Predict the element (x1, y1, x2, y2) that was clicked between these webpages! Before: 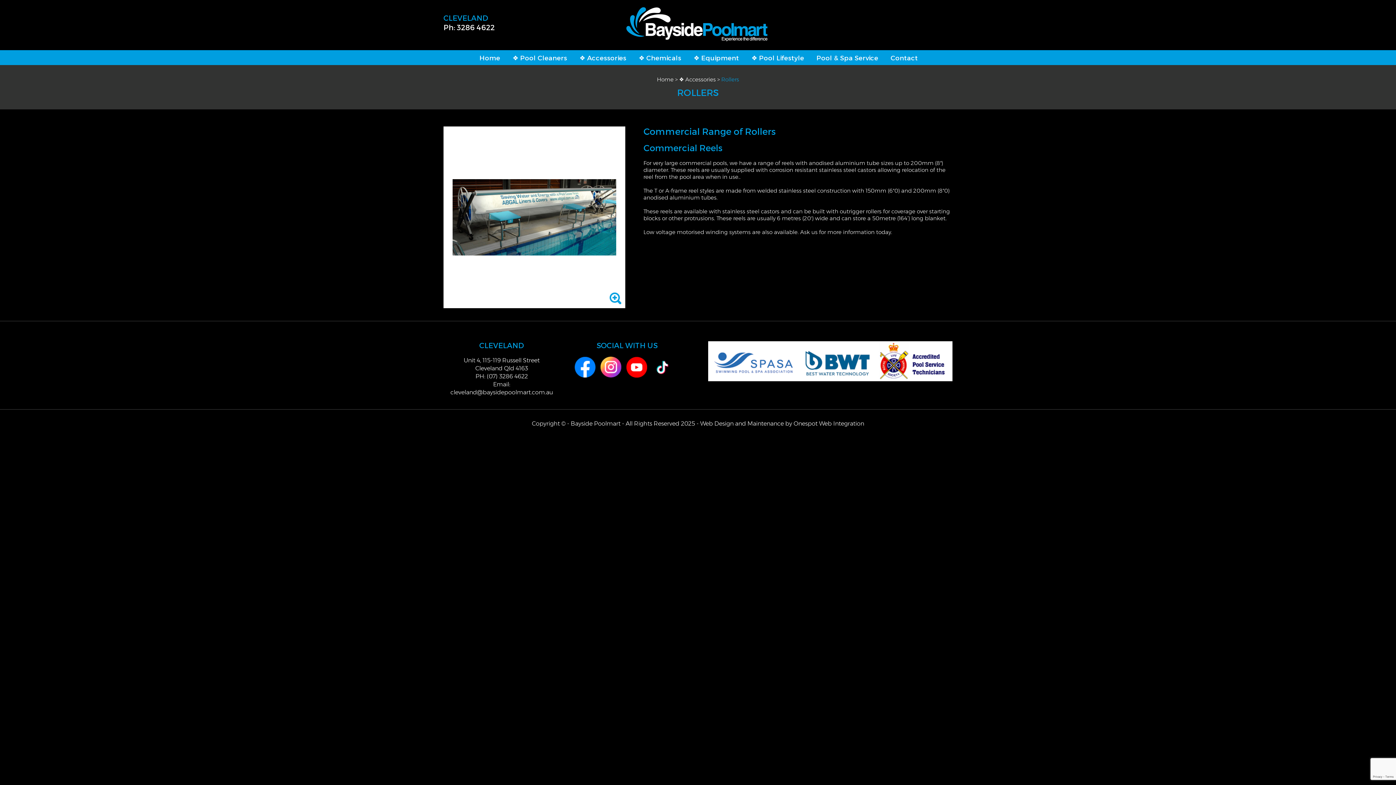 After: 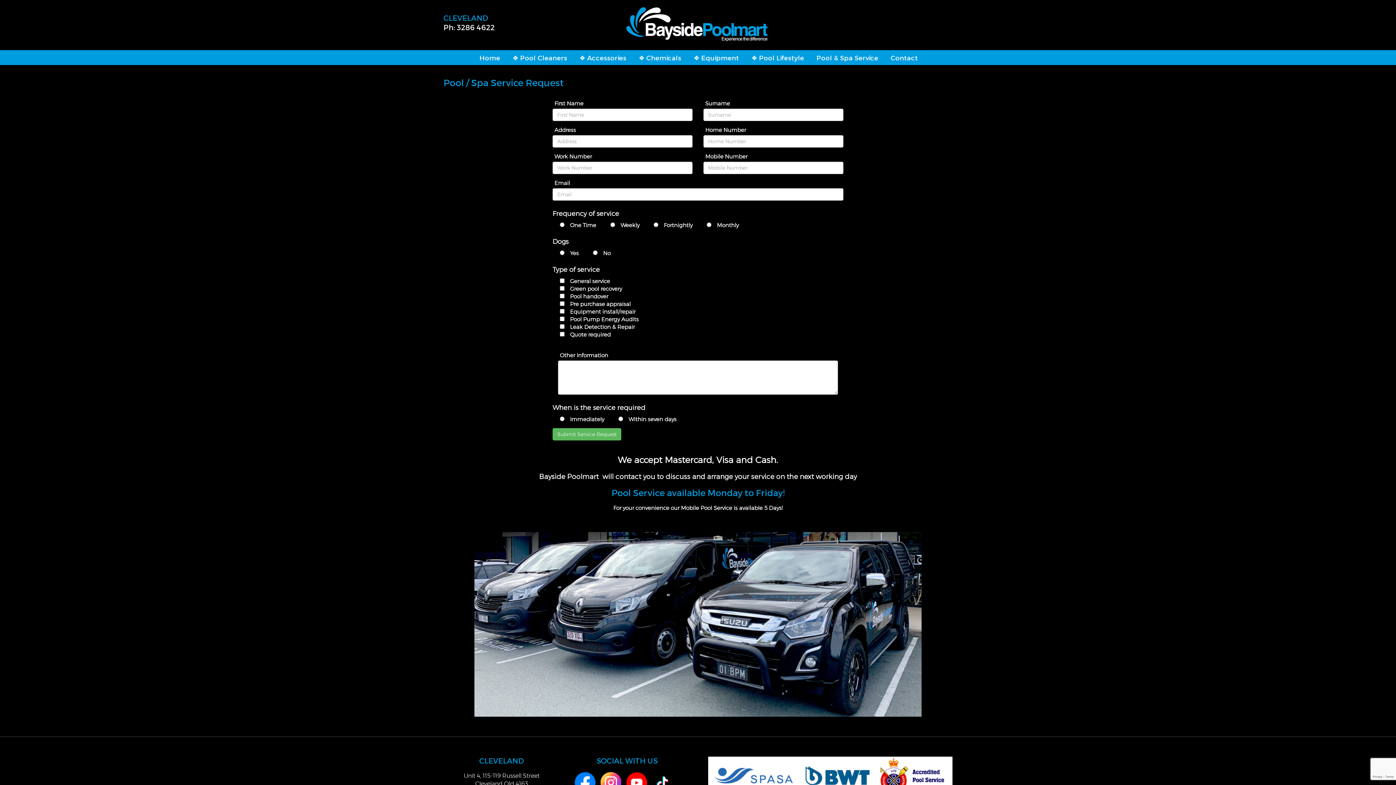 Action: bbox: (810, 50, 884, 65) label: Pool & Spa Service